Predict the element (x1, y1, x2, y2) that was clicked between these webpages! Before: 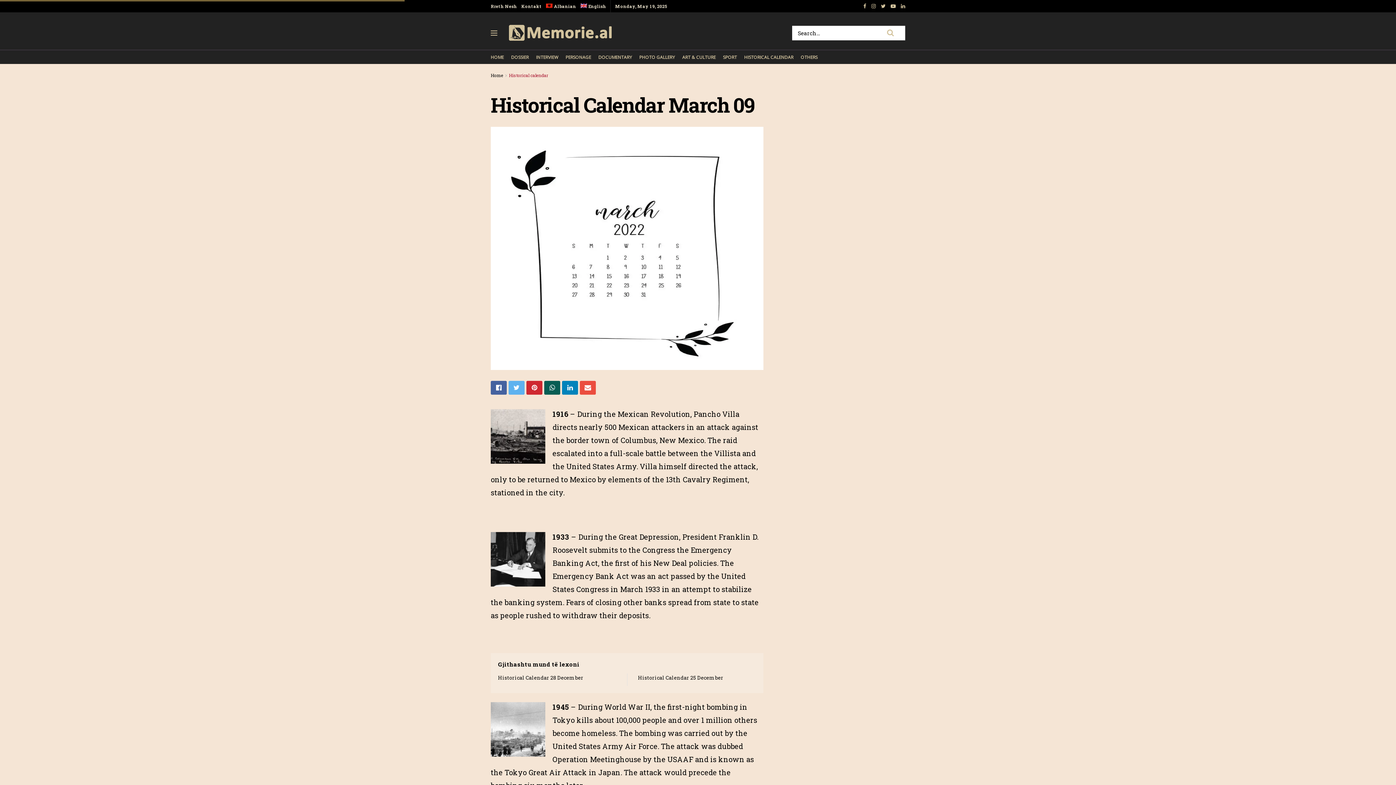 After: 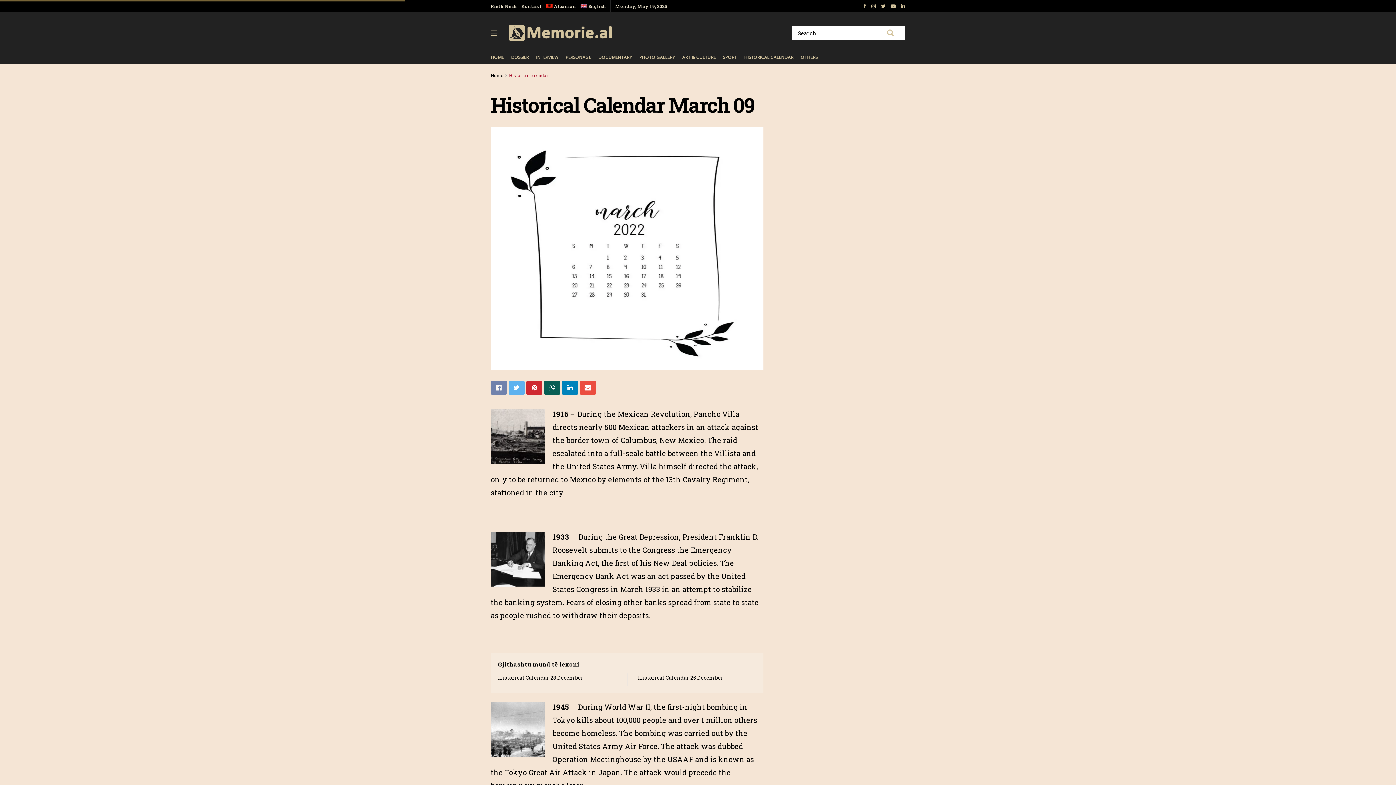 Action: bbox: (490, 381, 506, 394)